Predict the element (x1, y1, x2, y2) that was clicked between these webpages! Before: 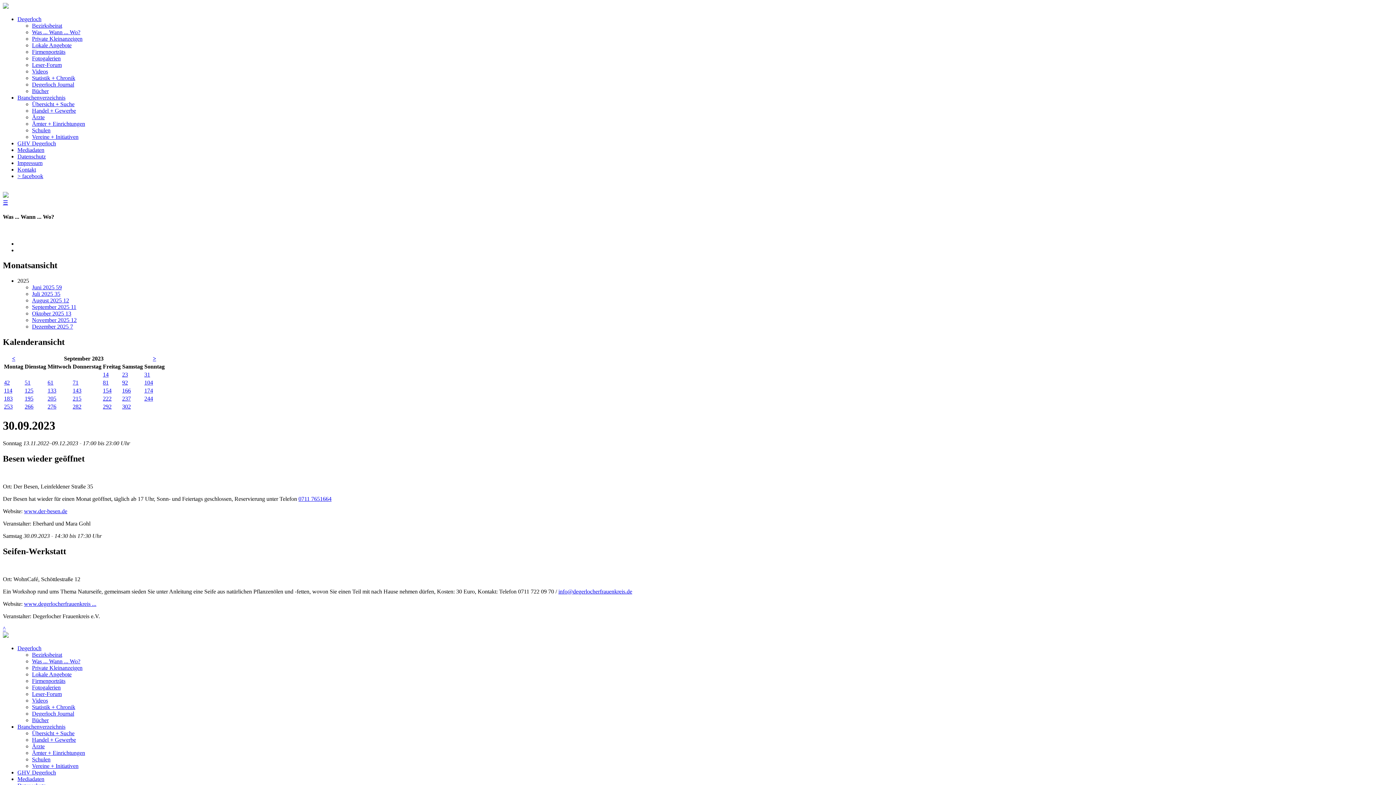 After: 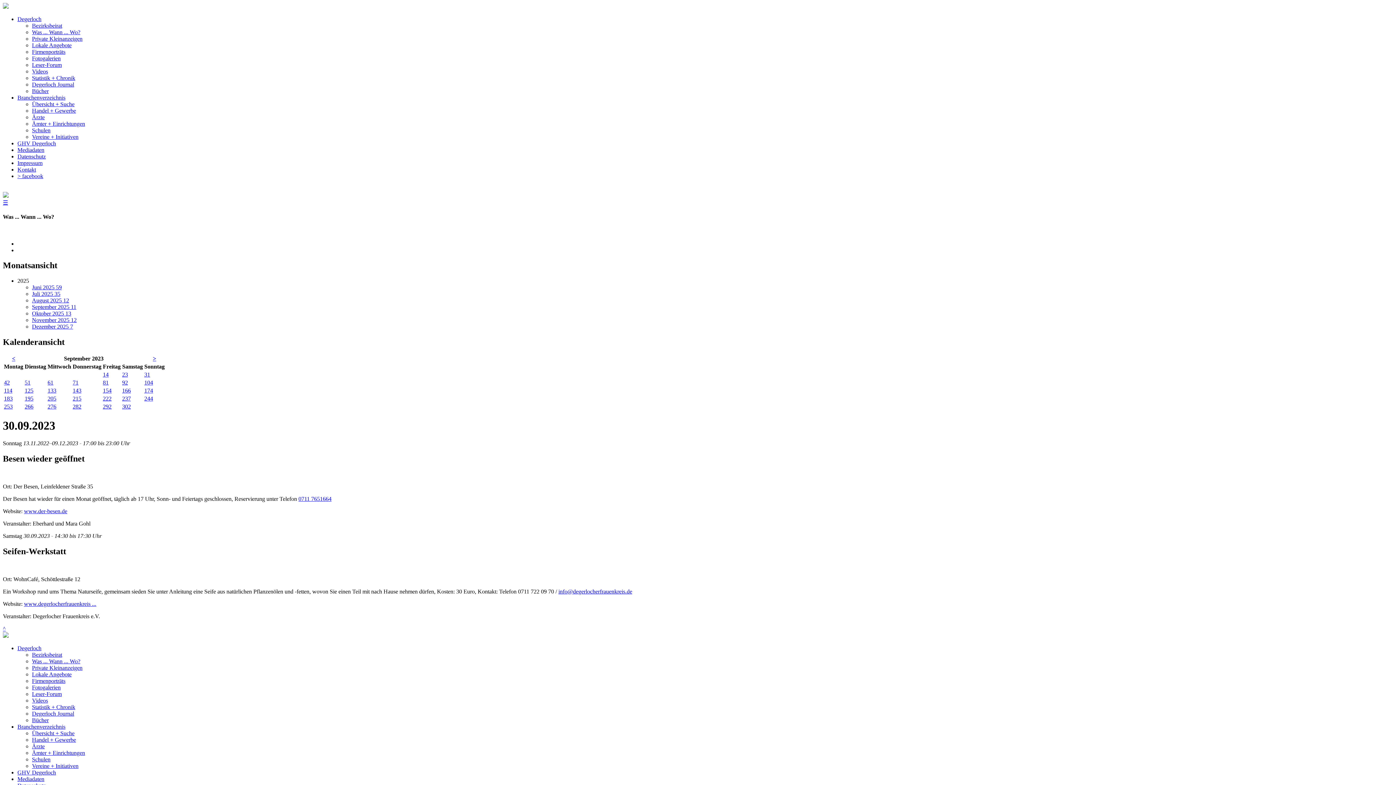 Action: label: > facebook bbox: (17, 173, 43, 179)